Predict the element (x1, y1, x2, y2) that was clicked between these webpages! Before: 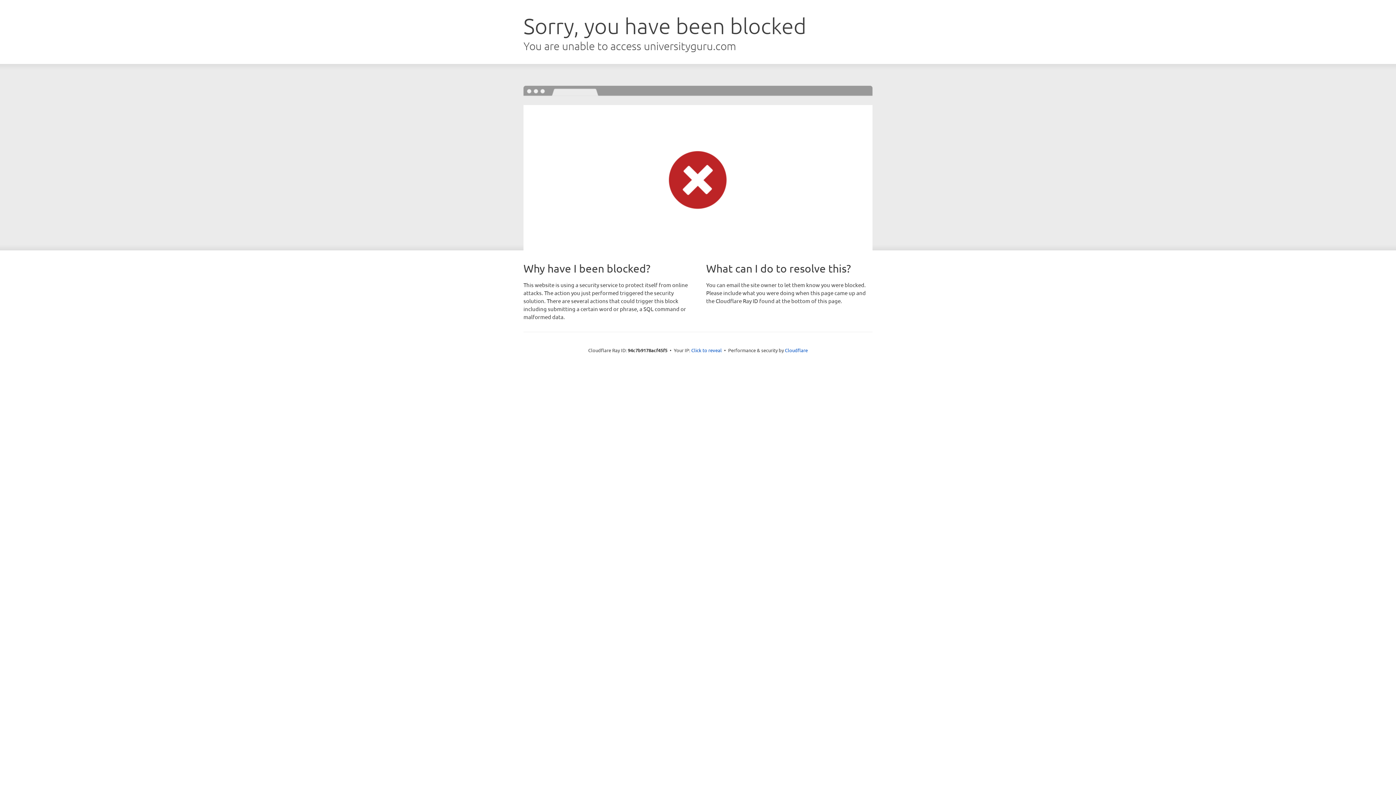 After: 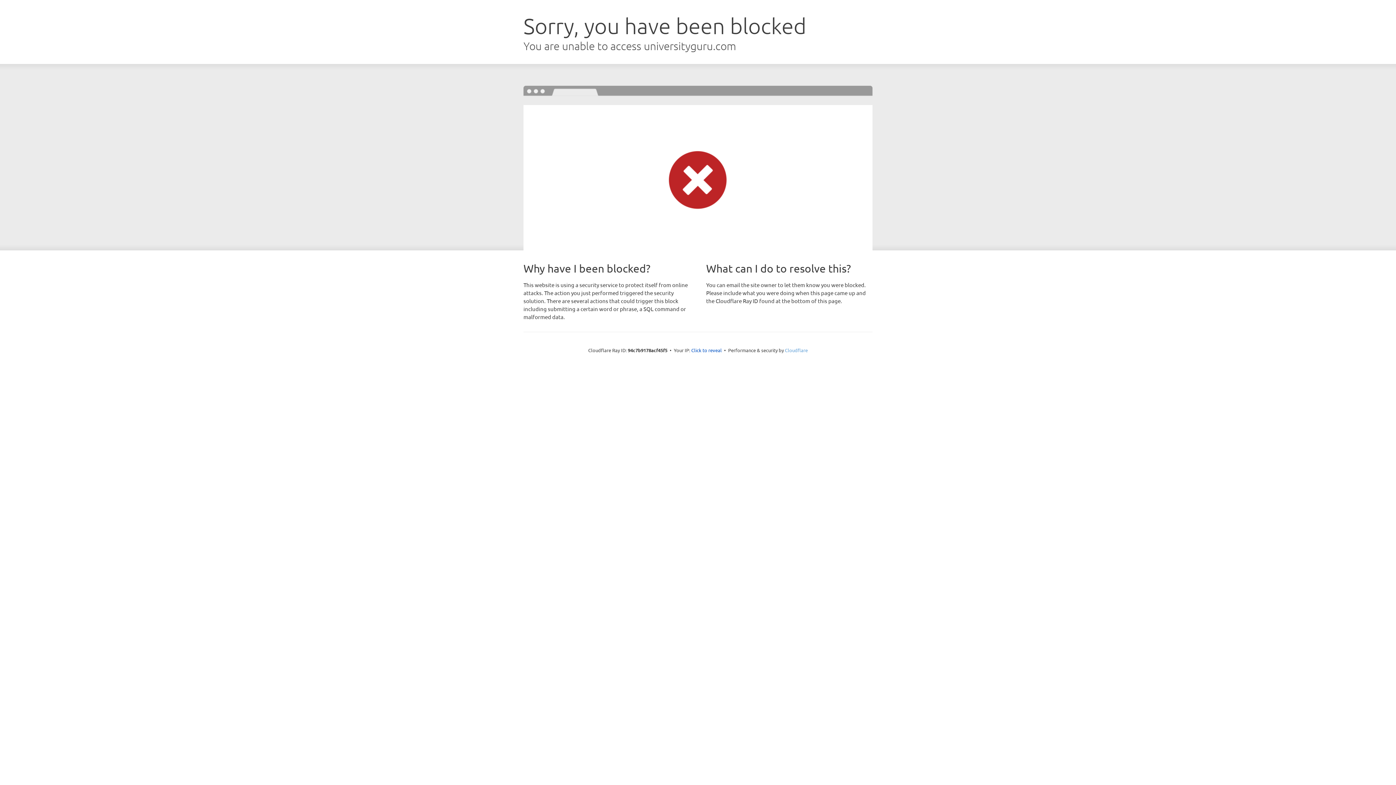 Action: bbox: (785, 347, 808, 353) label: Cloudflare